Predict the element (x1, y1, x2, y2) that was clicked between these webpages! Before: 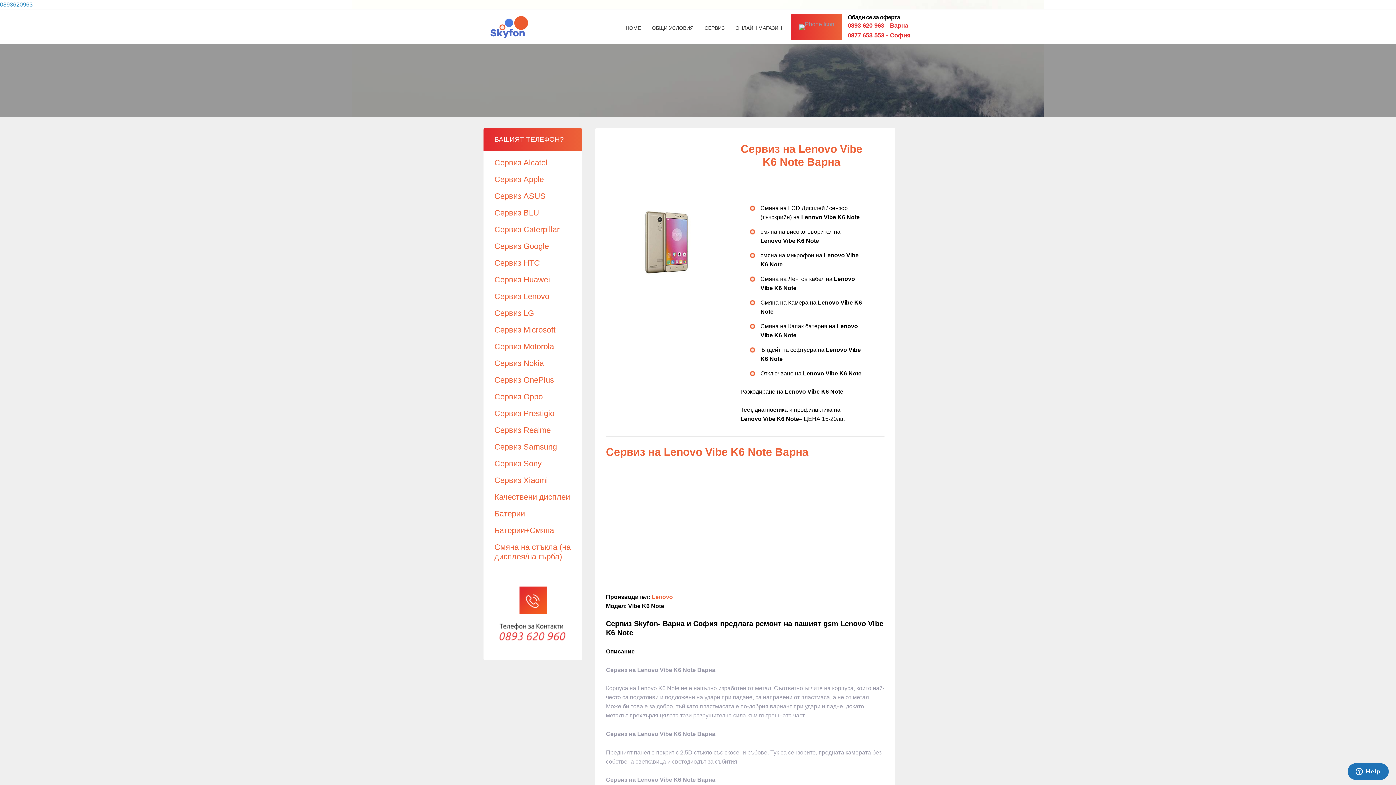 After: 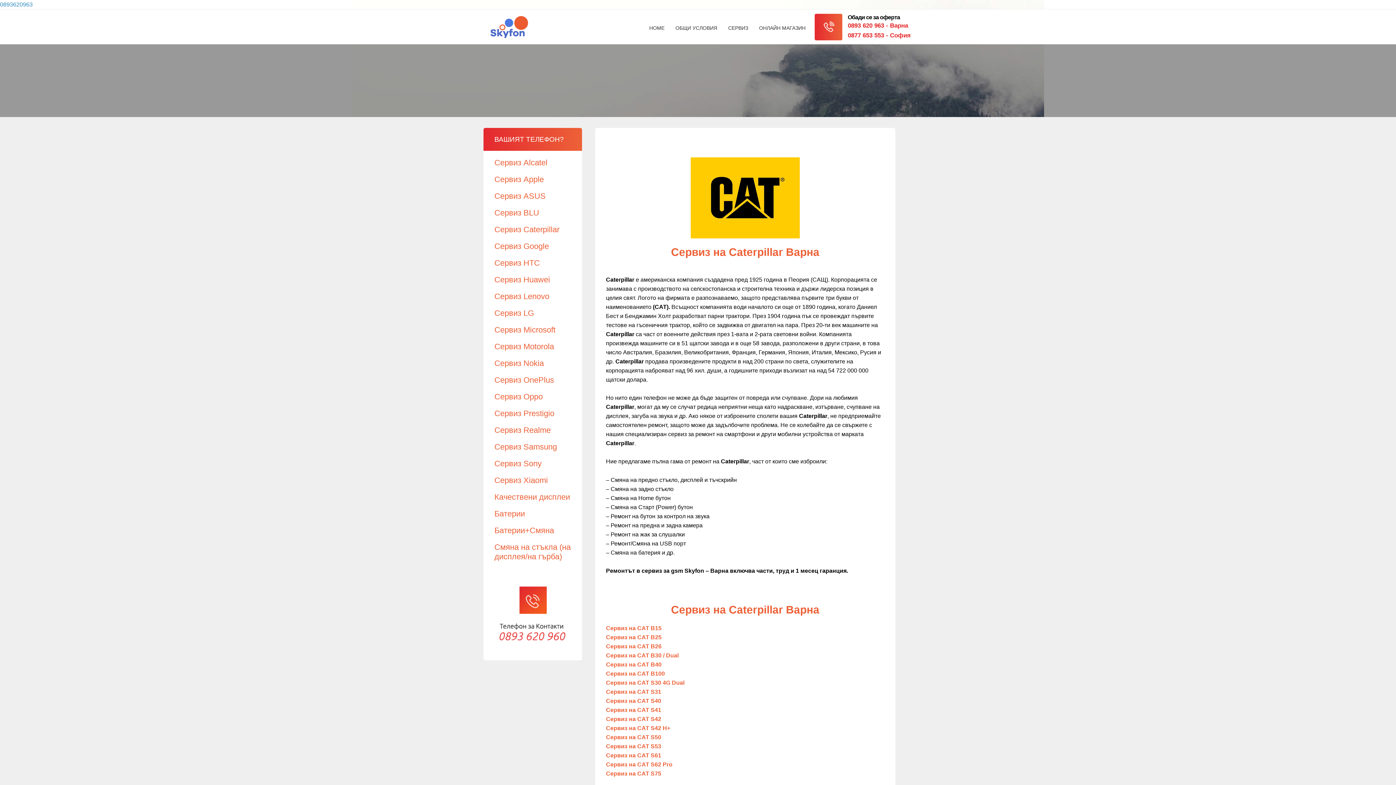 Action: bbox: (494, 225, 559, 234) label: Сервиз Caterpillar